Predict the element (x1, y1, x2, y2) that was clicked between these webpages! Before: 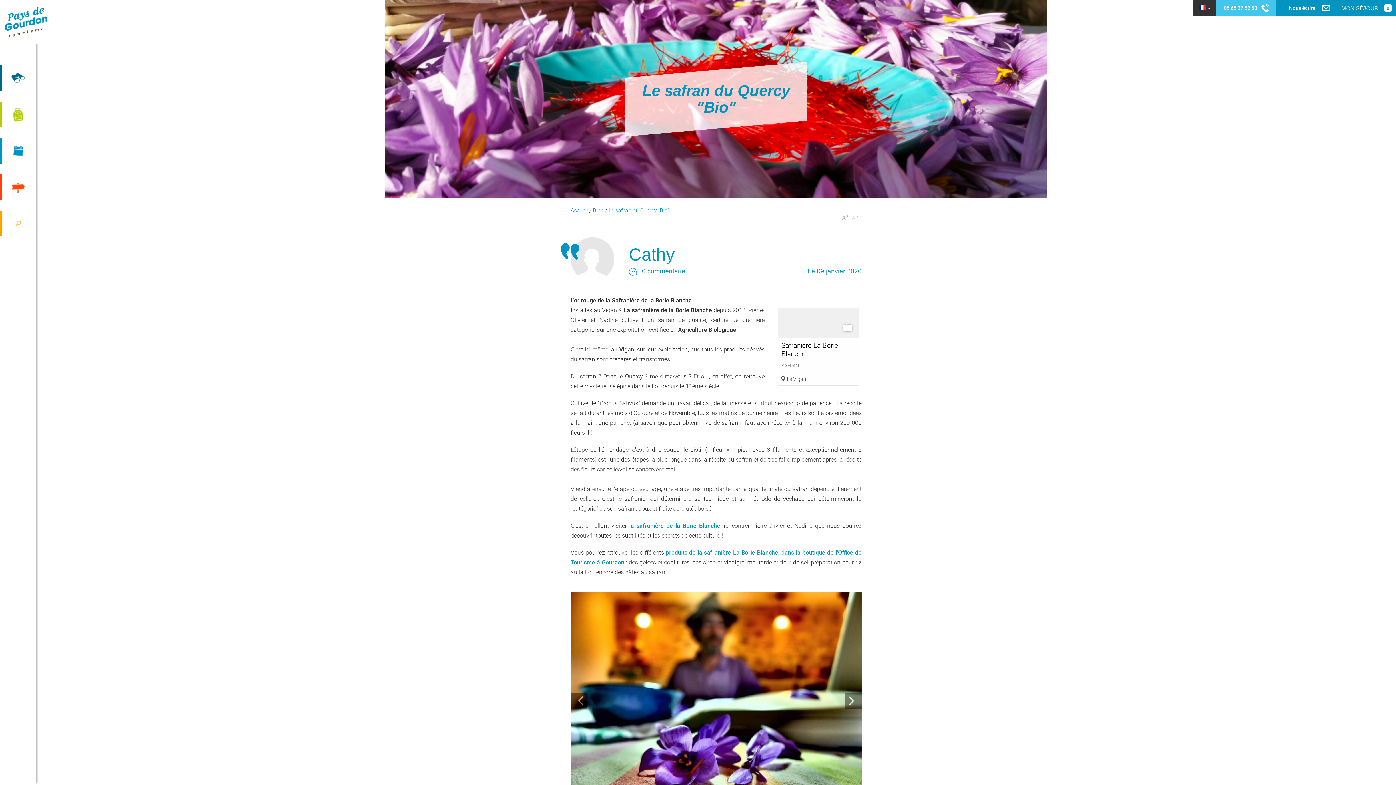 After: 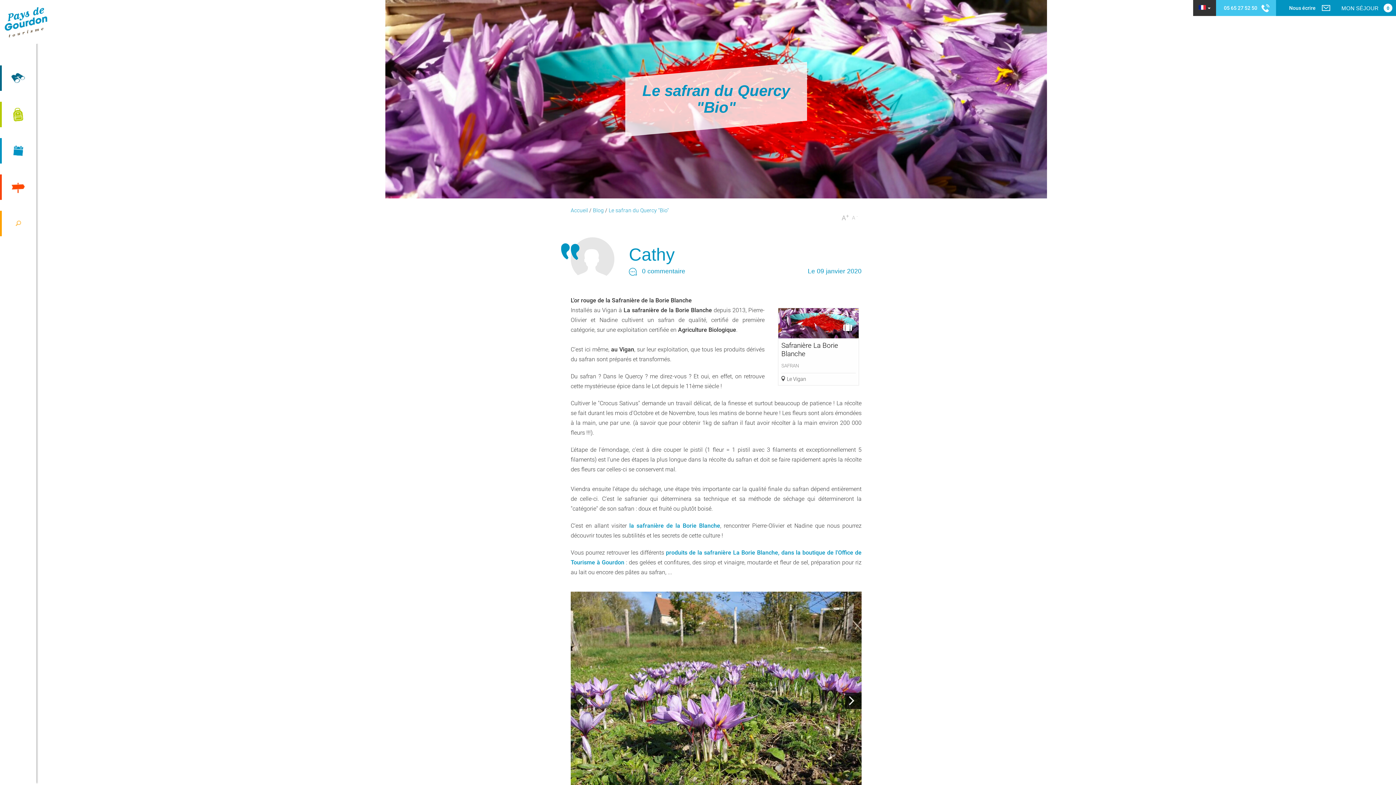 Action: bbox: (845, 692, 861, 709)